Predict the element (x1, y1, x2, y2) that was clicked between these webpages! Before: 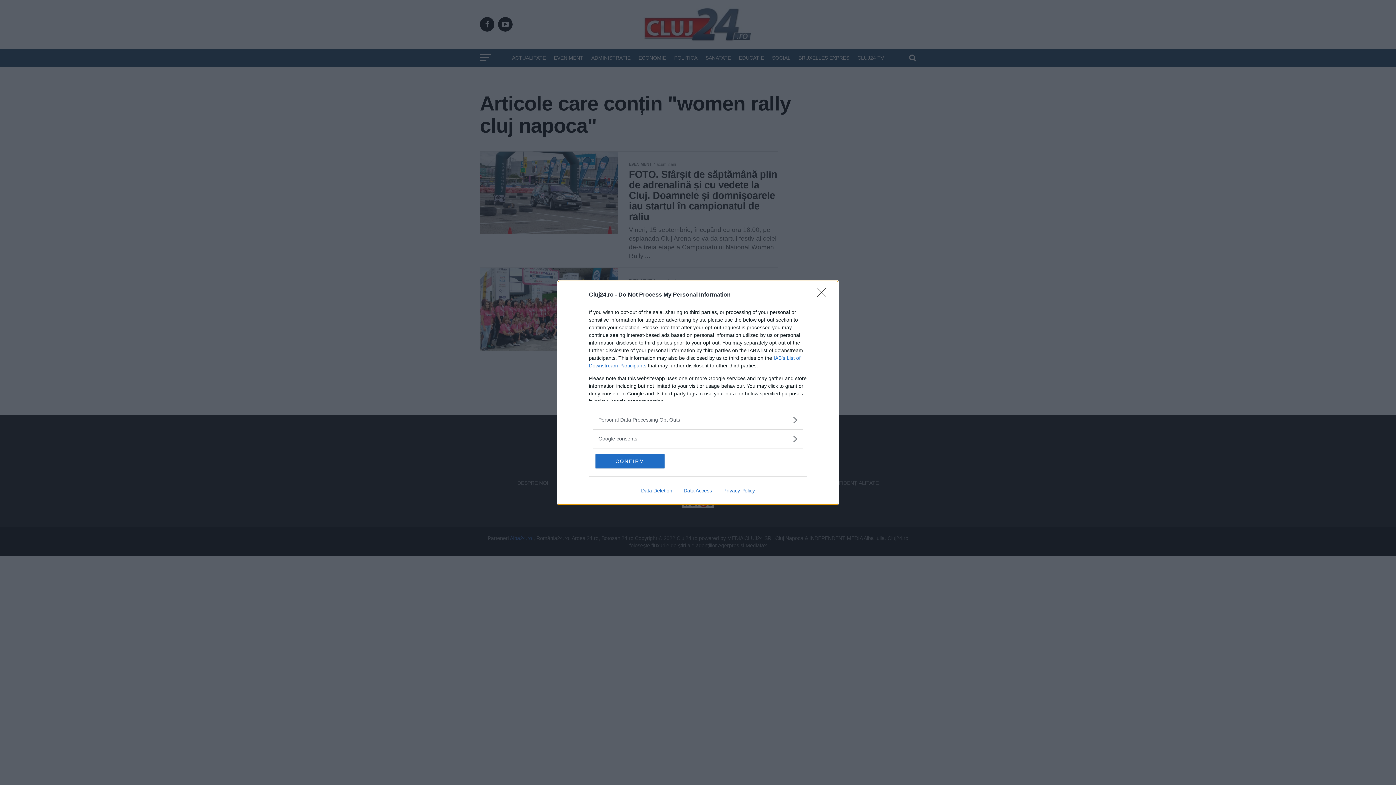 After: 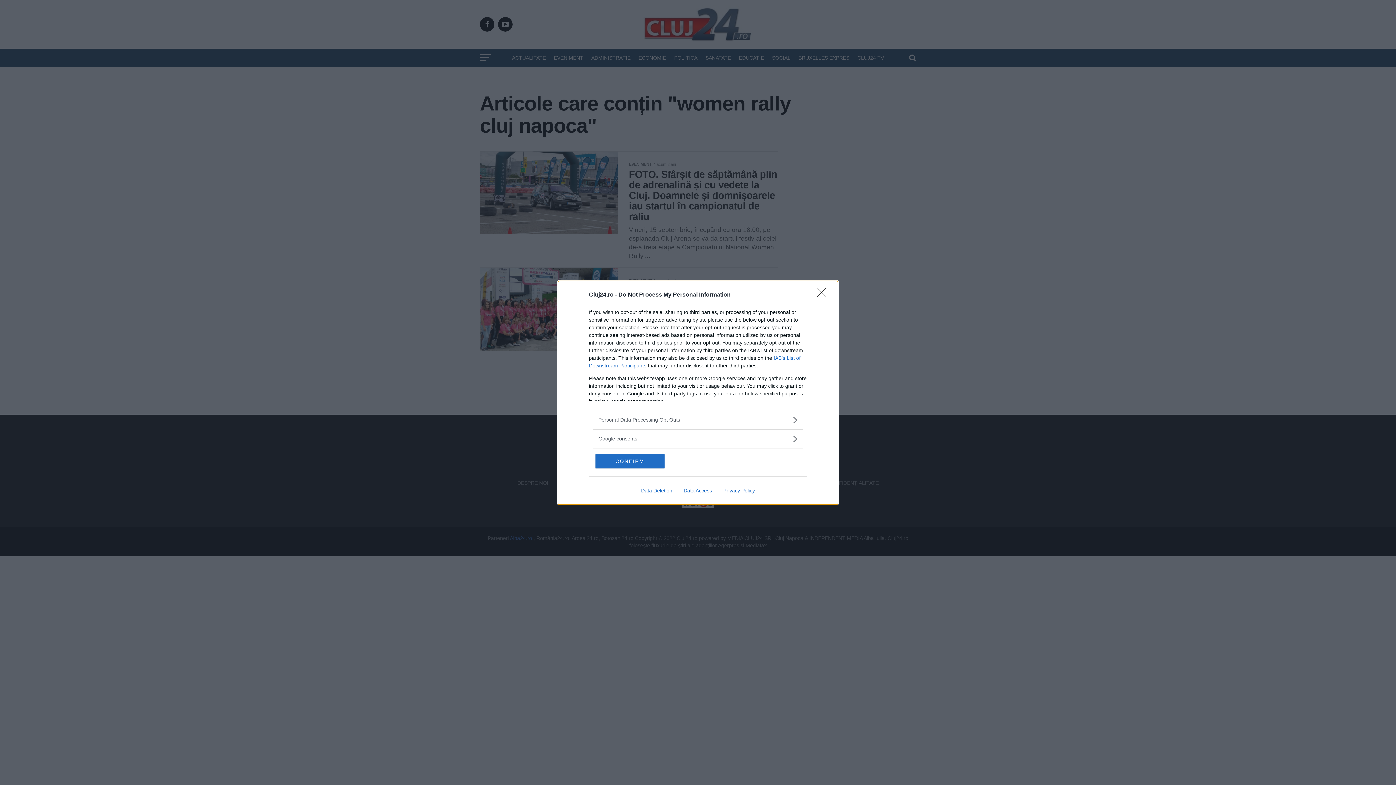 Action: bbox: (717, 487, 760, 493) label: Privacy Policy